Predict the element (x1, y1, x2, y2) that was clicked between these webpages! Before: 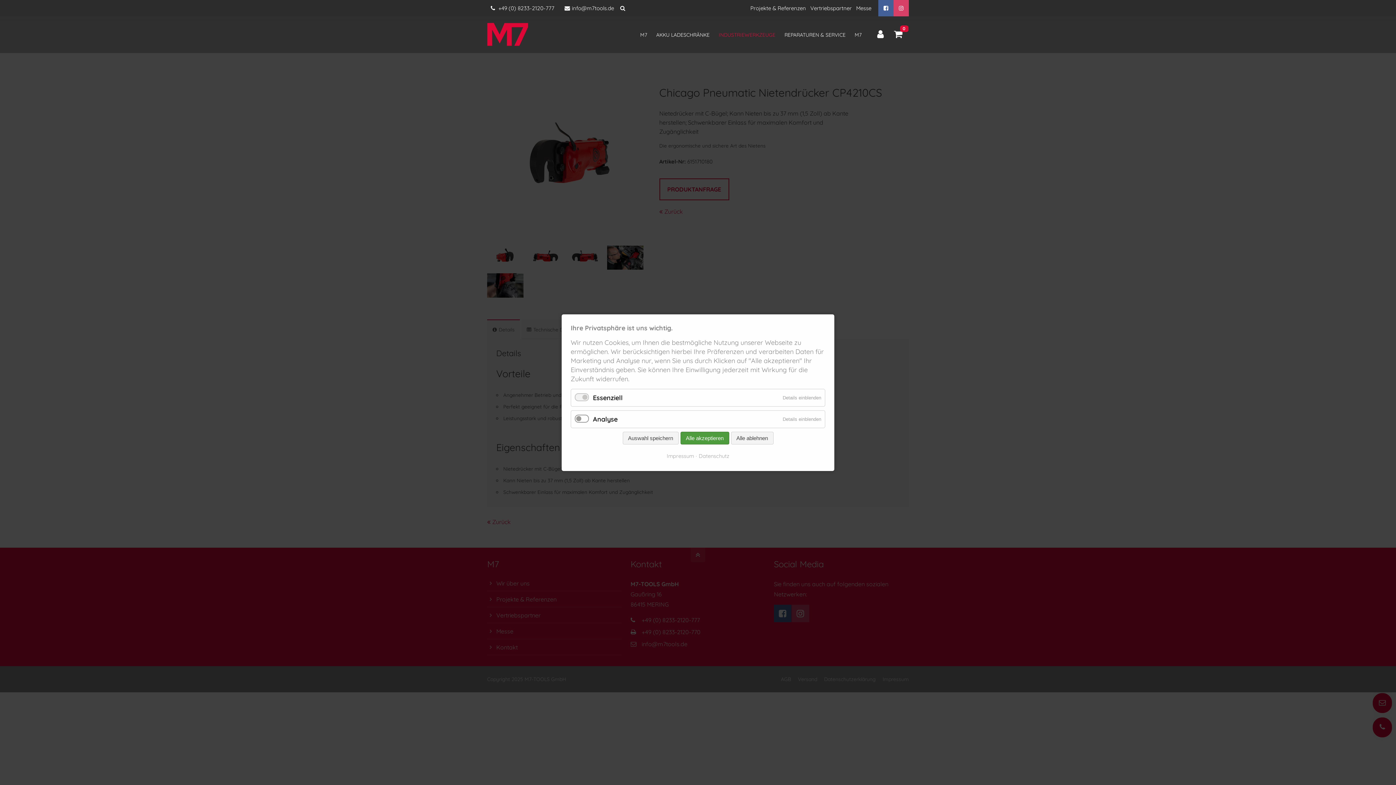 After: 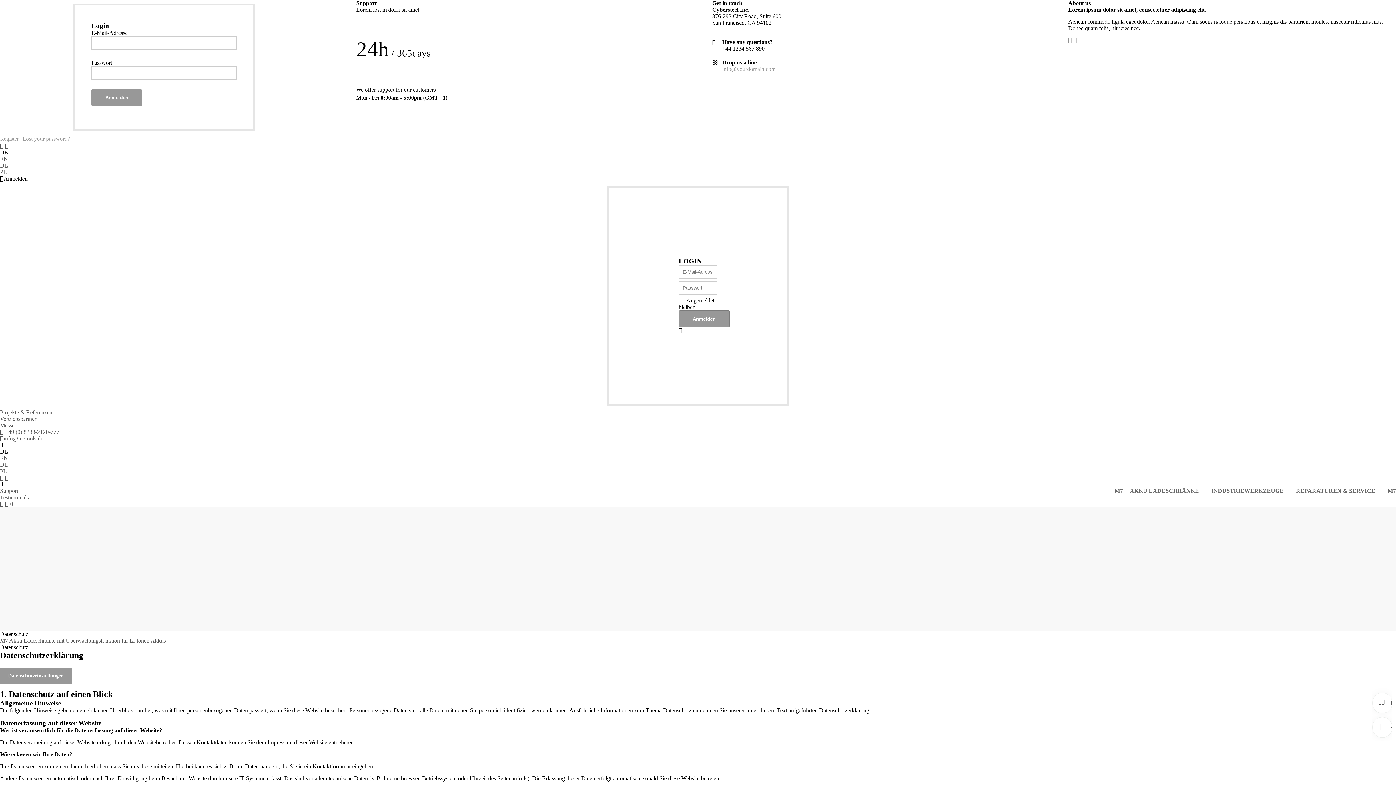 Action: bbox: (696, 450, 729, 462) label: Datenschutz